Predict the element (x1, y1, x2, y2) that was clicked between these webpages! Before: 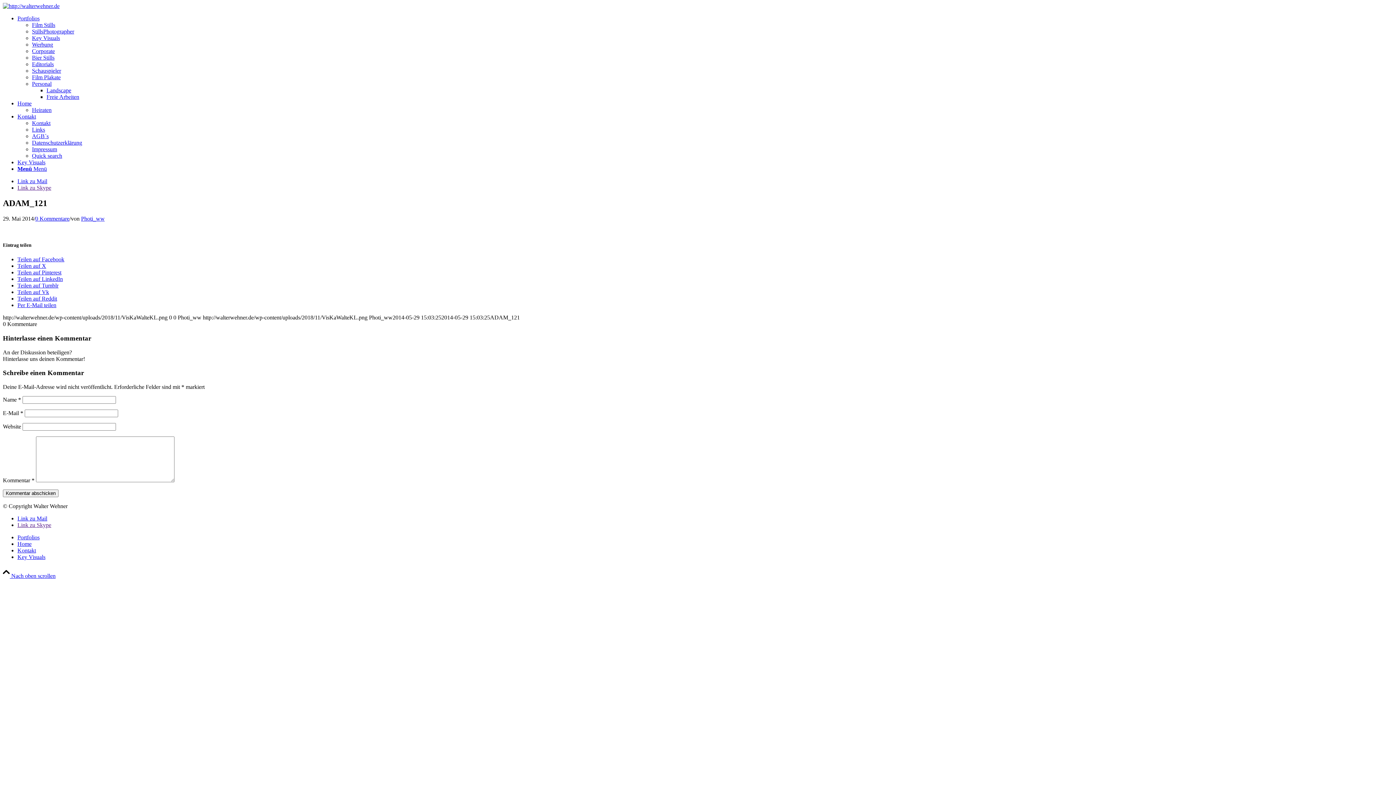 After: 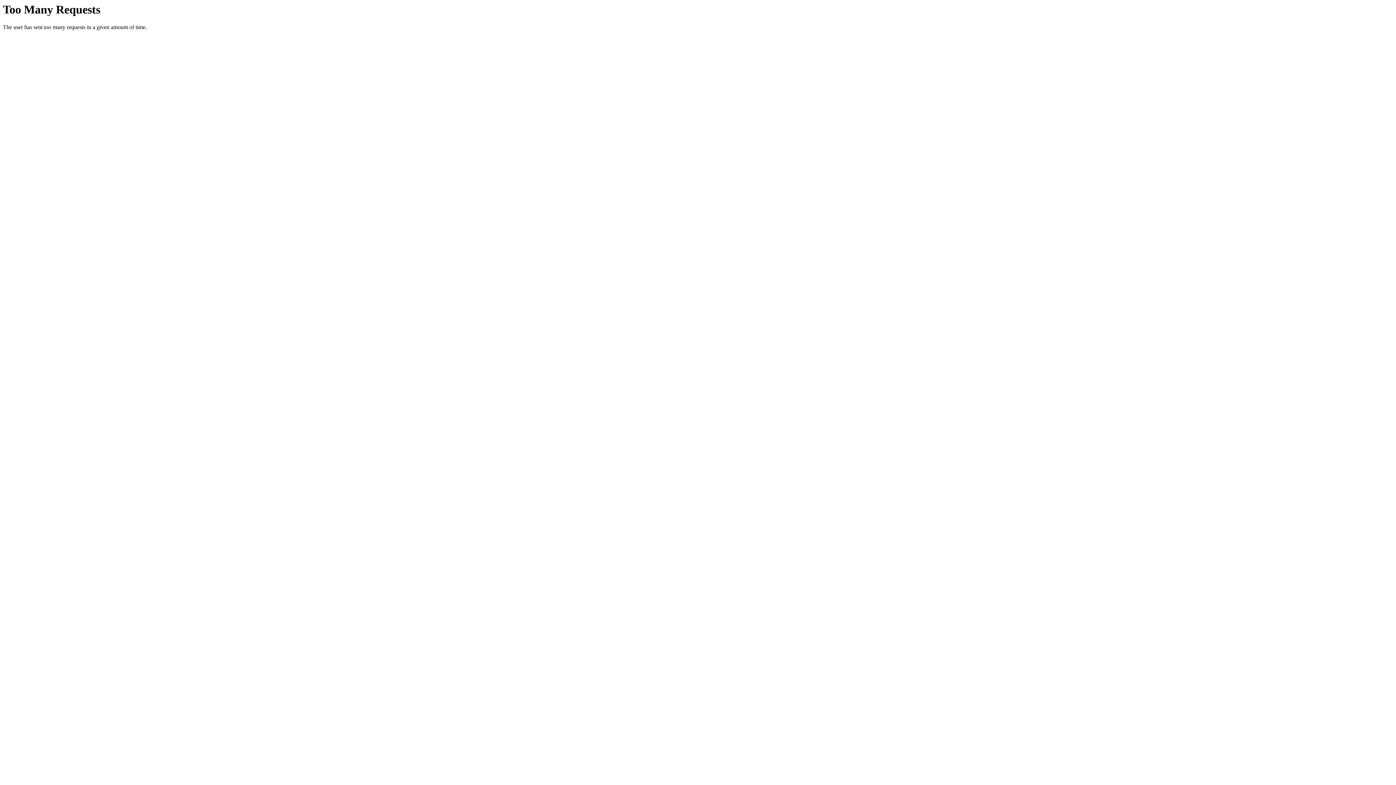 Action: bbox: (32, 21, 55, 28) label: Film Stills